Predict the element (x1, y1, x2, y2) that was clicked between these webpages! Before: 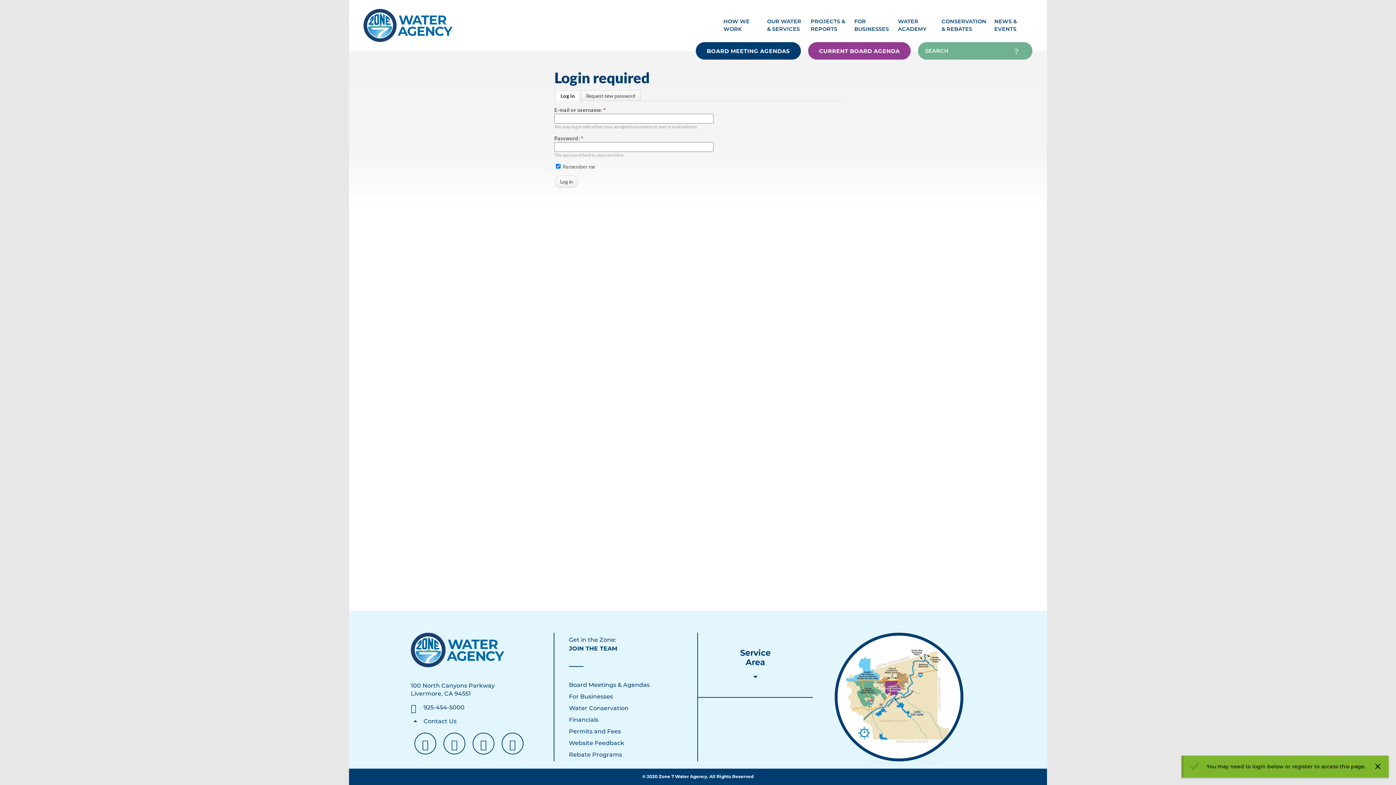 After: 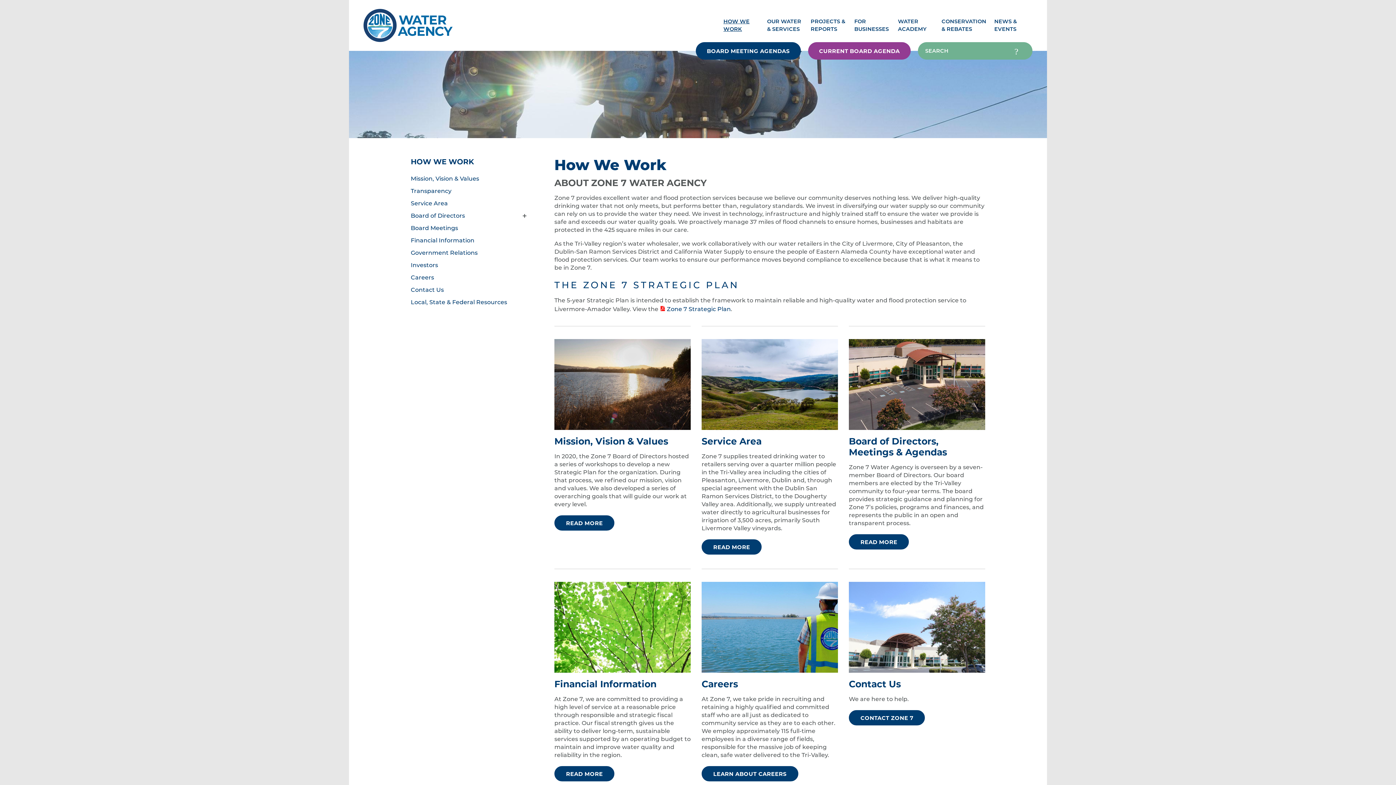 Action: label: How We Work, tab to the next button to expand the submenu bbox: (723, 17, 758, 33)